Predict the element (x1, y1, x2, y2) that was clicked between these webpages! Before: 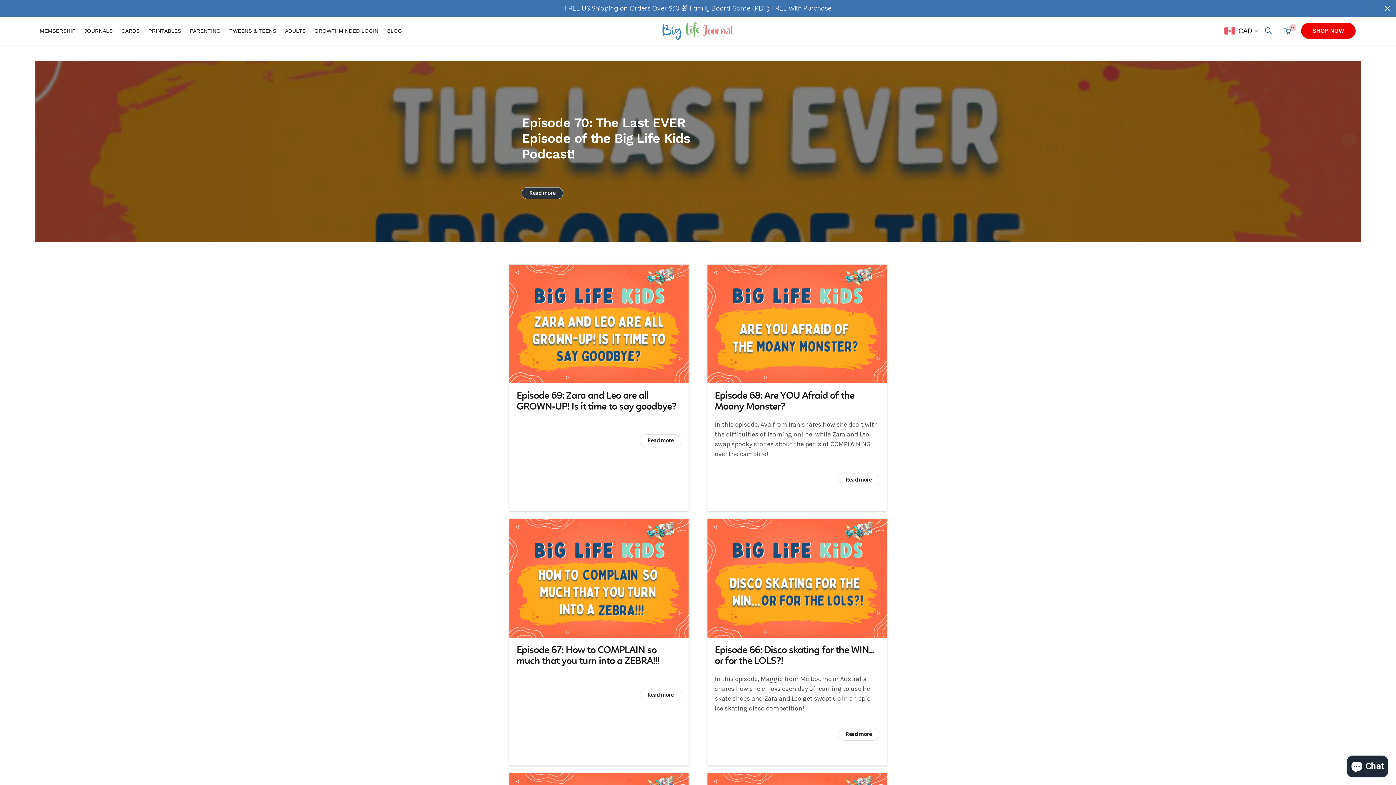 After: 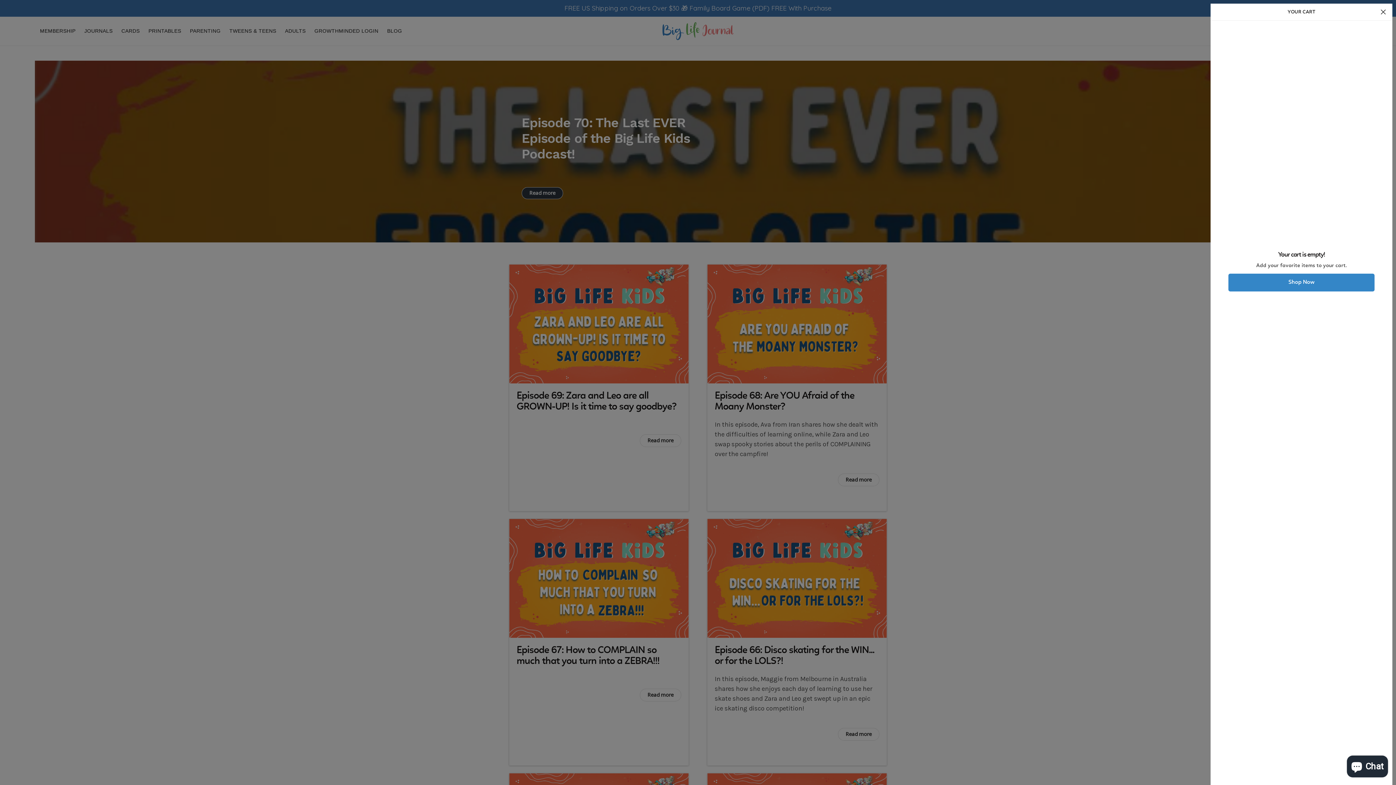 Action: label: Open shopping cart bbox: (1279, 23, 1296, 38)